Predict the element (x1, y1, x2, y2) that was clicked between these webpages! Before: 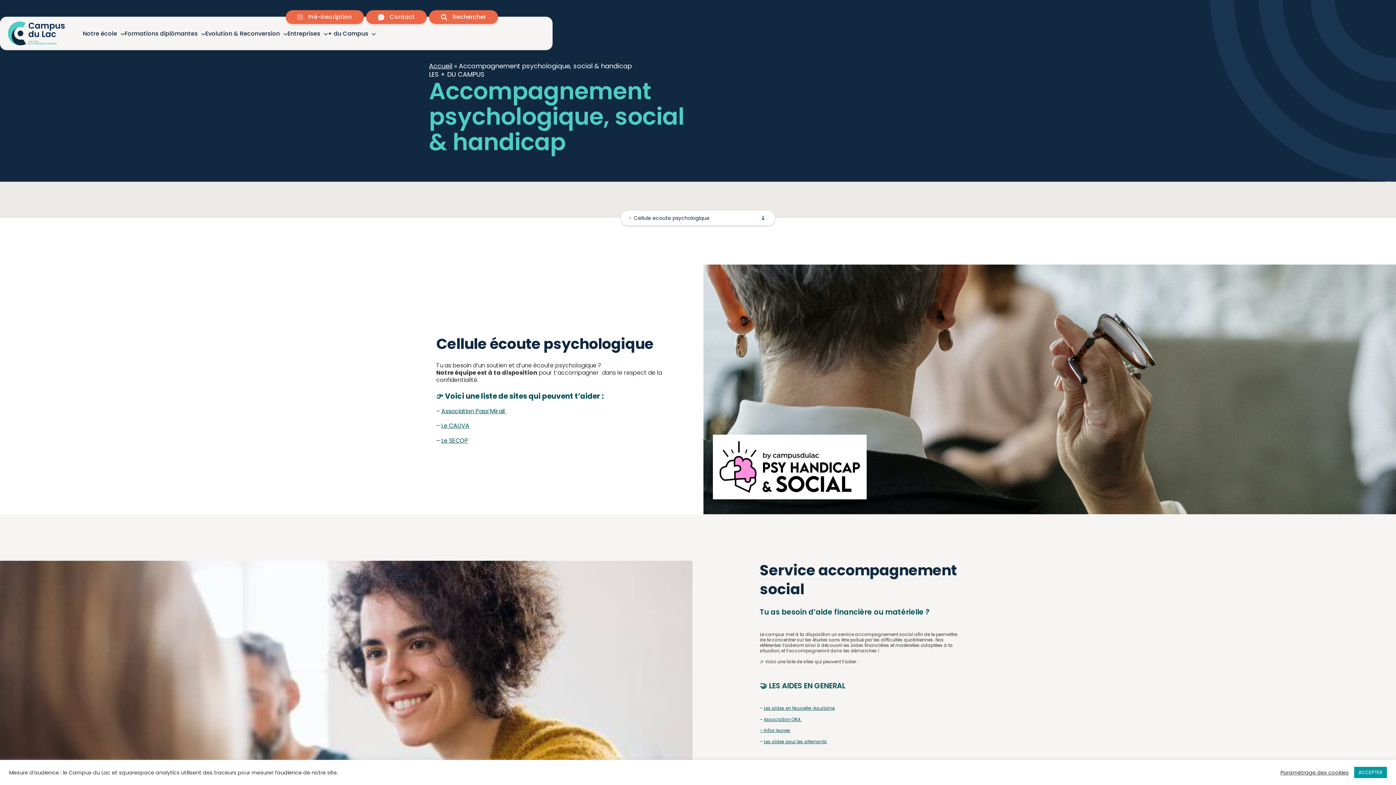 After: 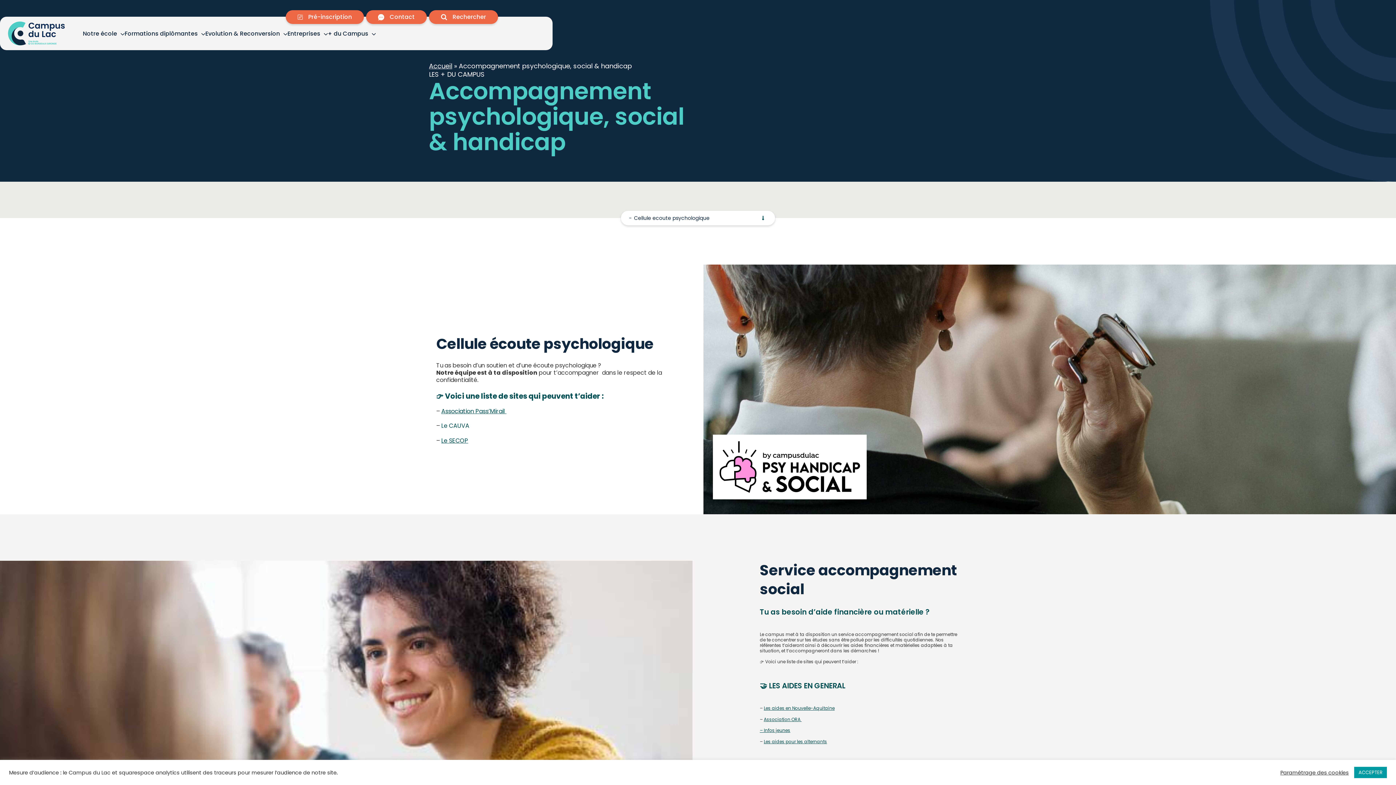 Action: bbox: (441, 421, 469, 430) label: Le CAUVA